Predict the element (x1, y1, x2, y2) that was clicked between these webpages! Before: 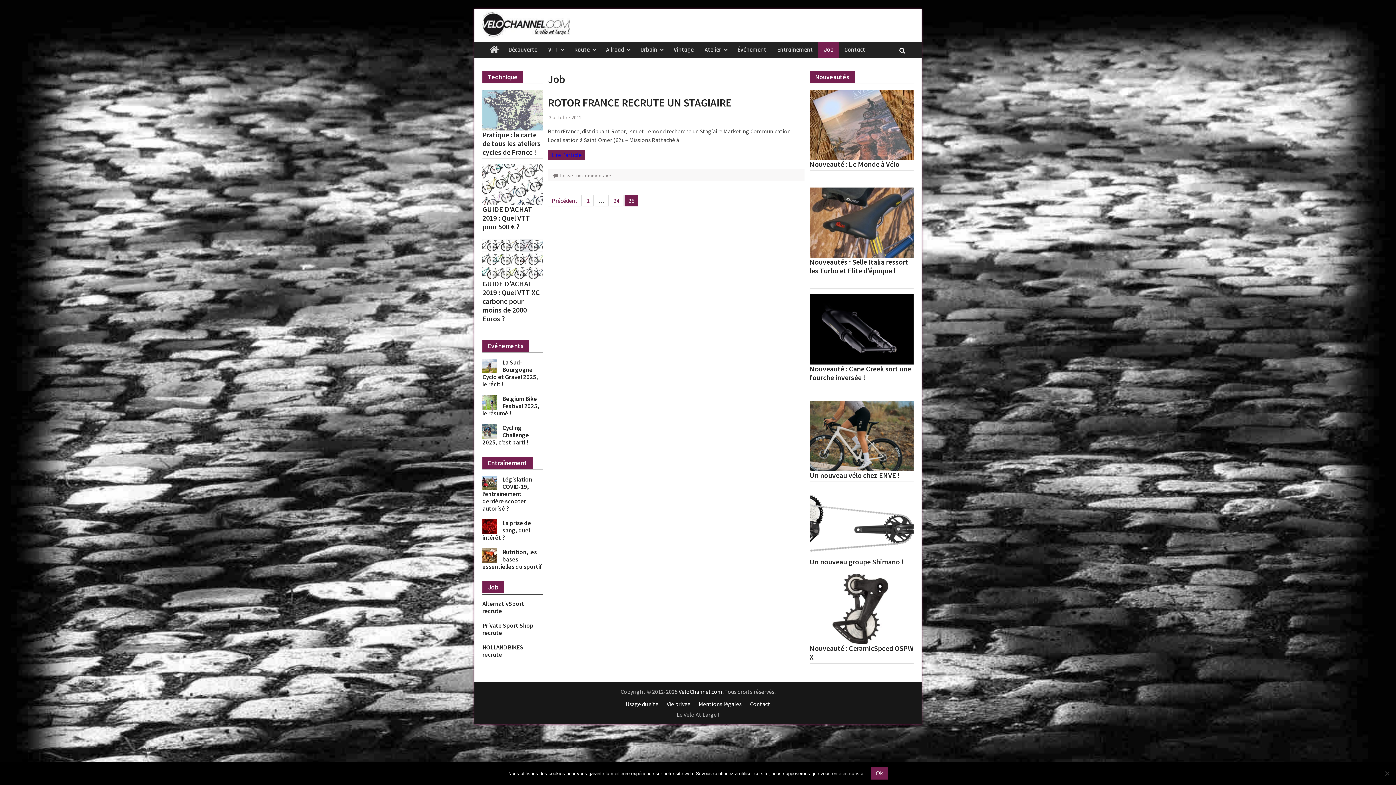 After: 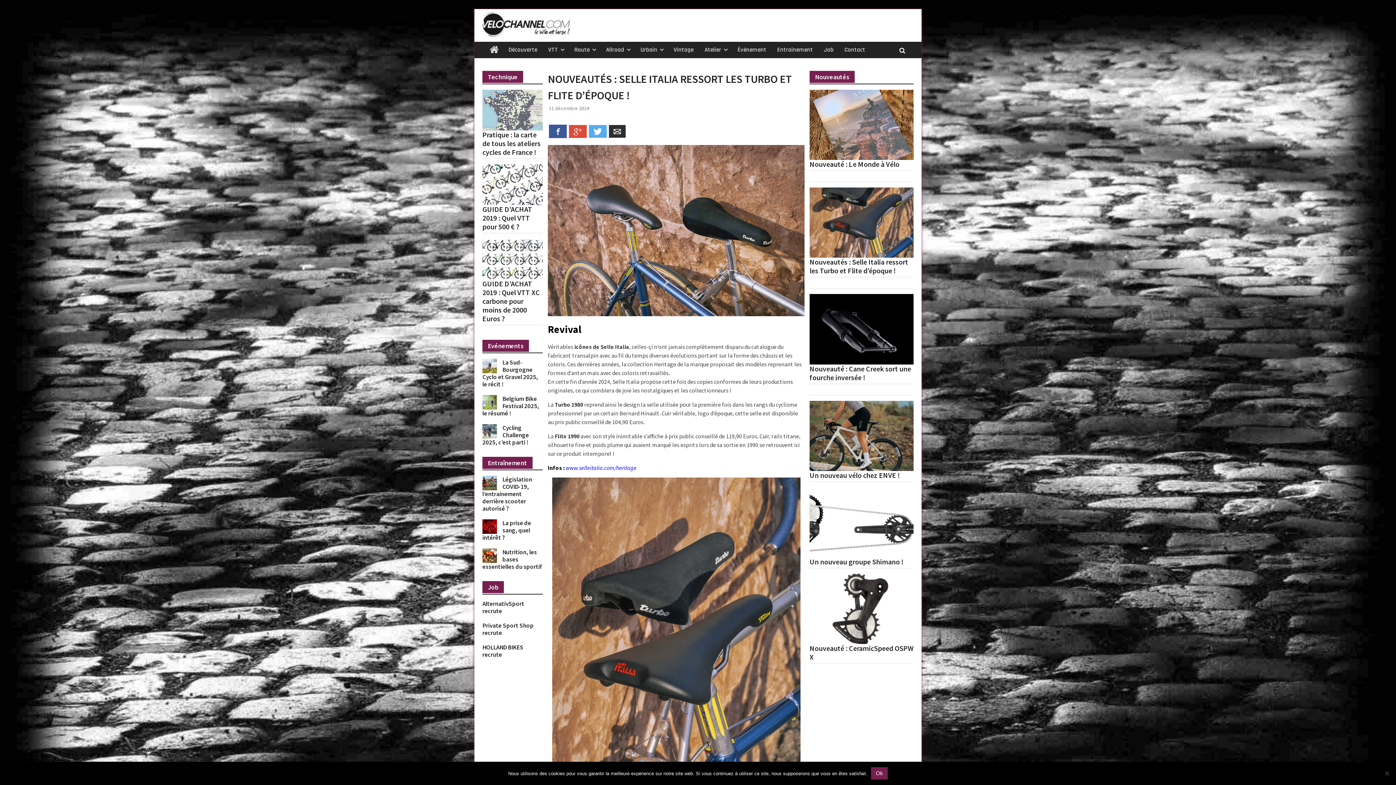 Action: label: Nouveautés : Selle Italia ressort les Turbo et Flite d’époque ! bbox: (809, 257, 913, 275)